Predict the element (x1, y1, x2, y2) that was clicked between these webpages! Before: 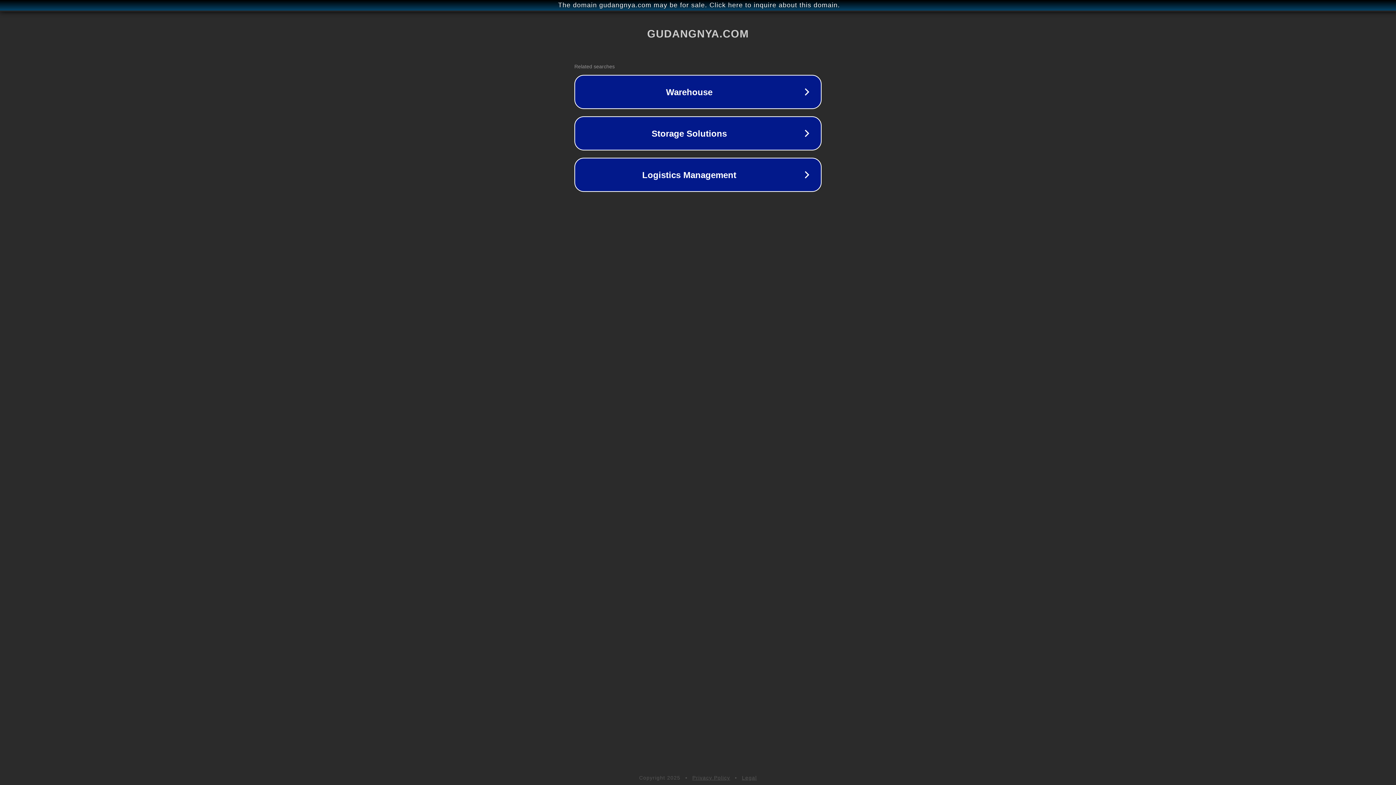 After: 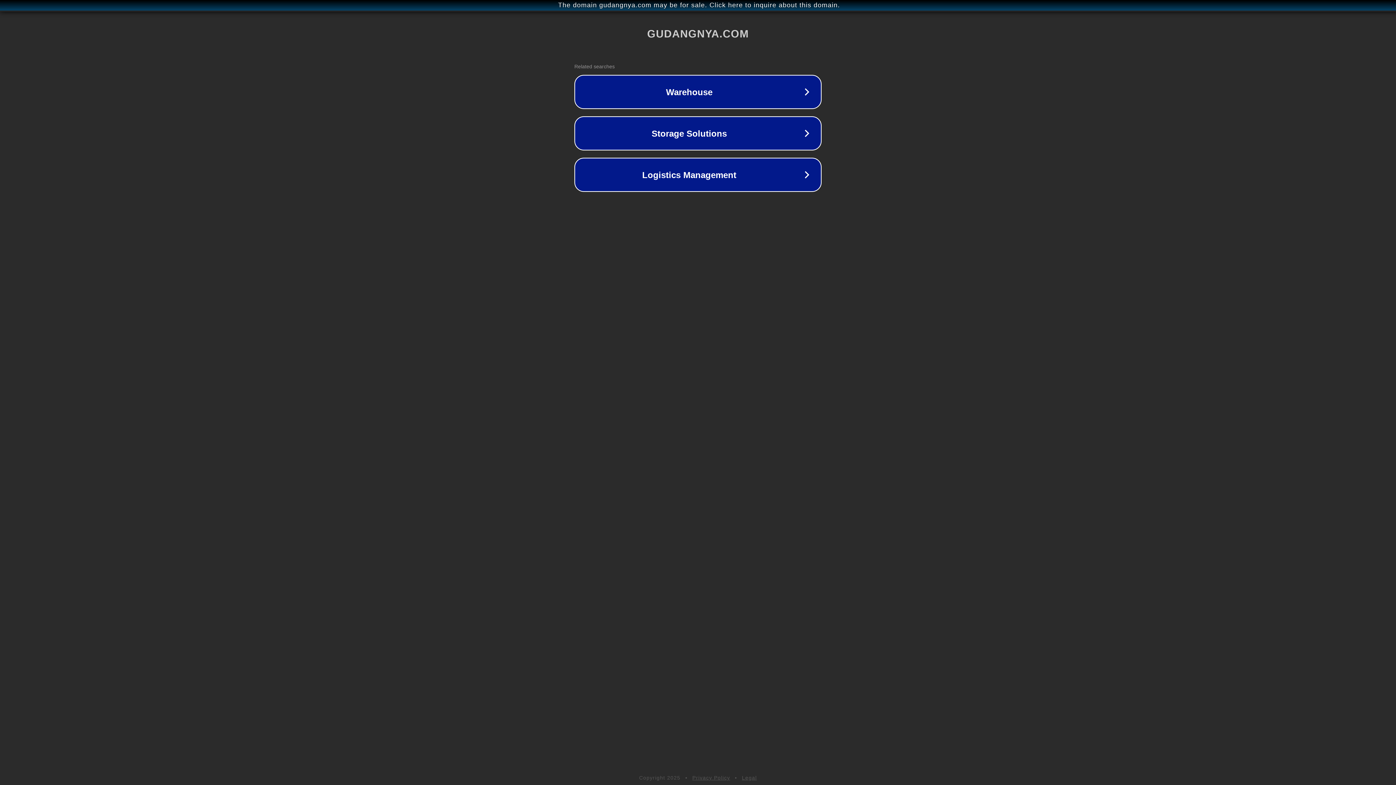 Action: label: Legal bbox: (742, 775, 757, 781)